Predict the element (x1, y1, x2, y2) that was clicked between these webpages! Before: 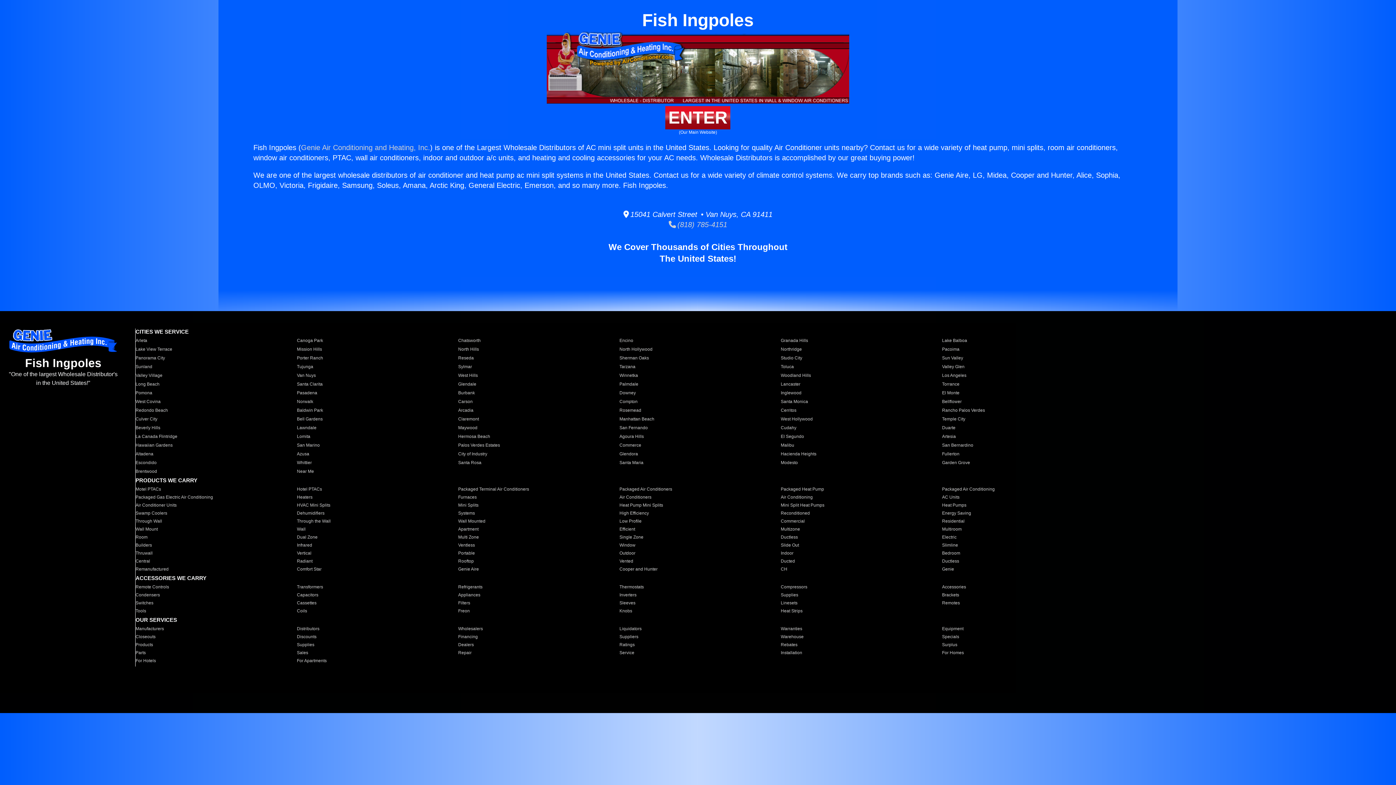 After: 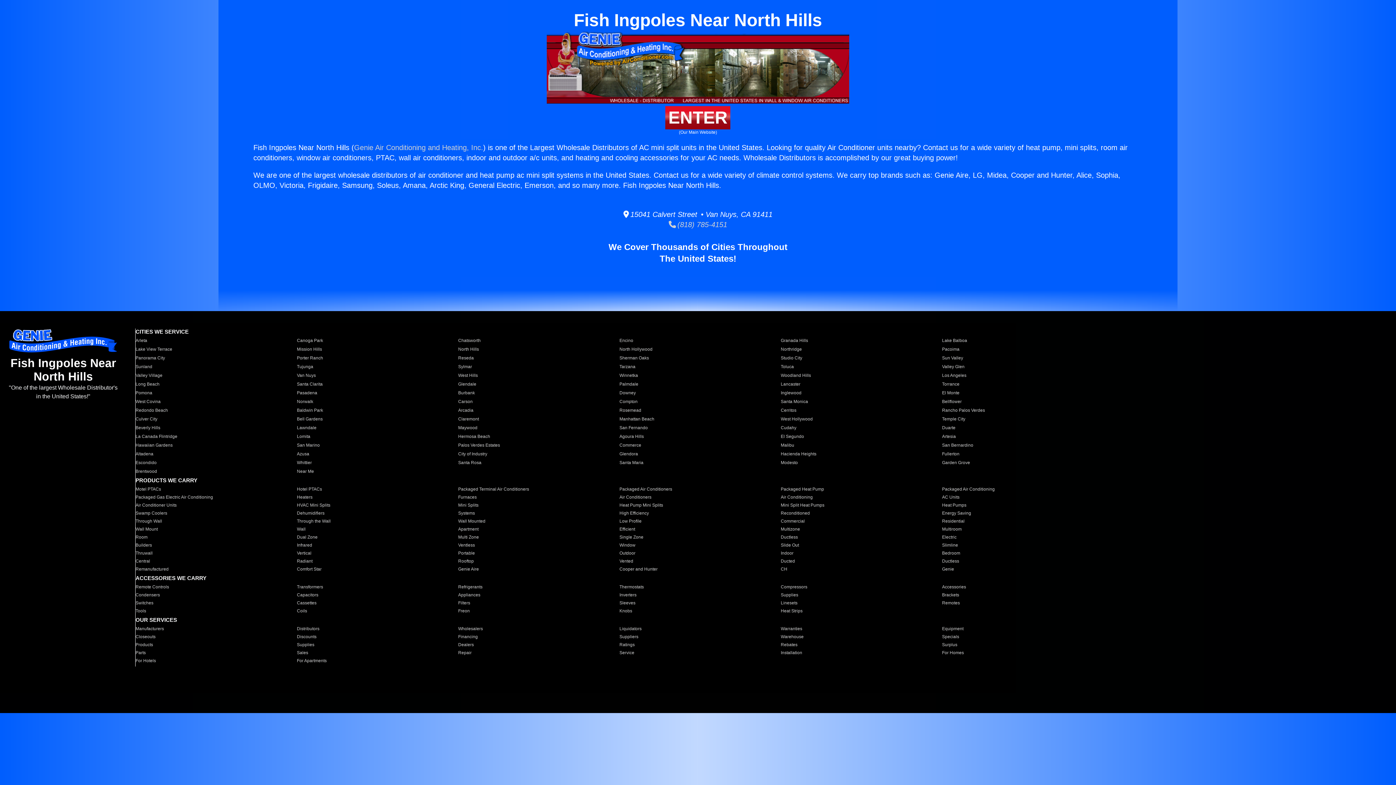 Action: label: North Hills bbox: (458, 346, 610, 352)